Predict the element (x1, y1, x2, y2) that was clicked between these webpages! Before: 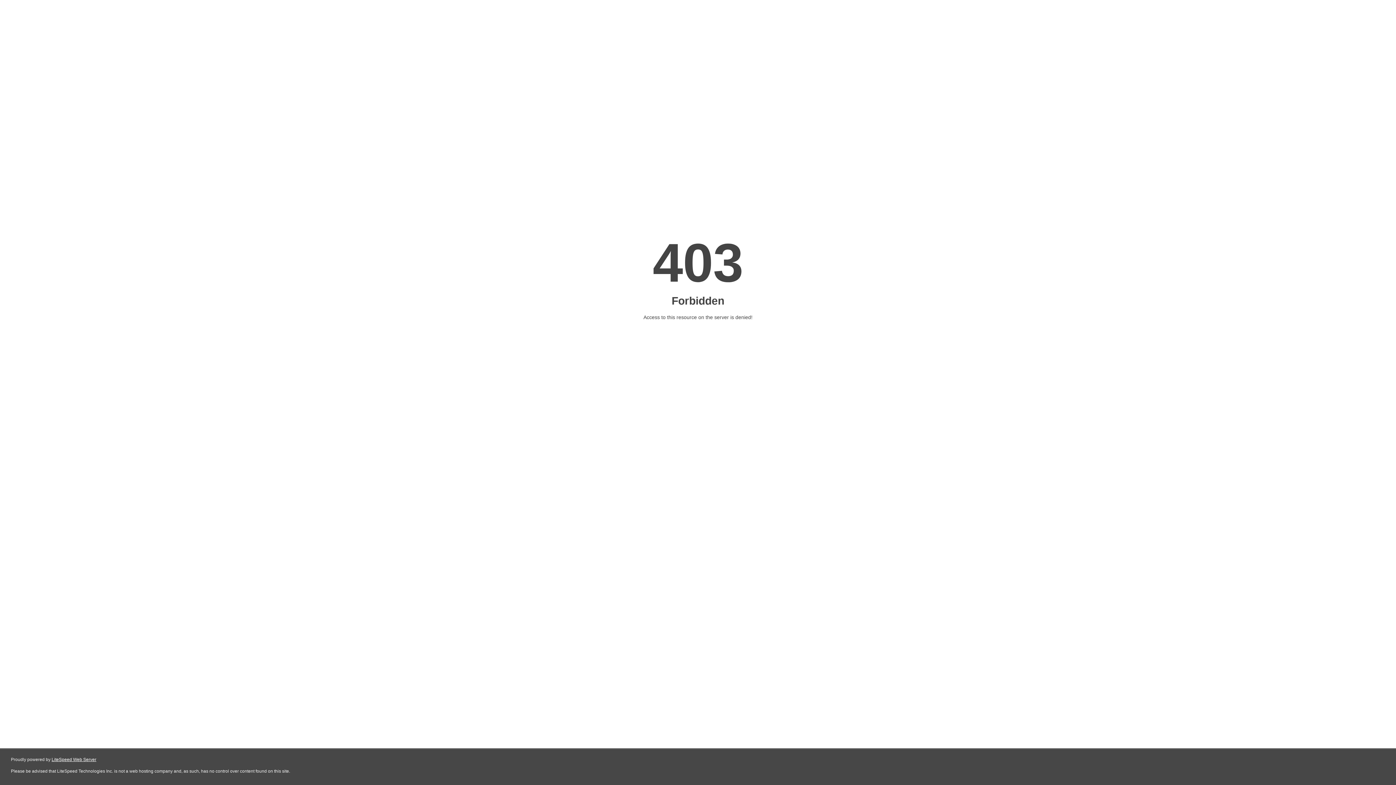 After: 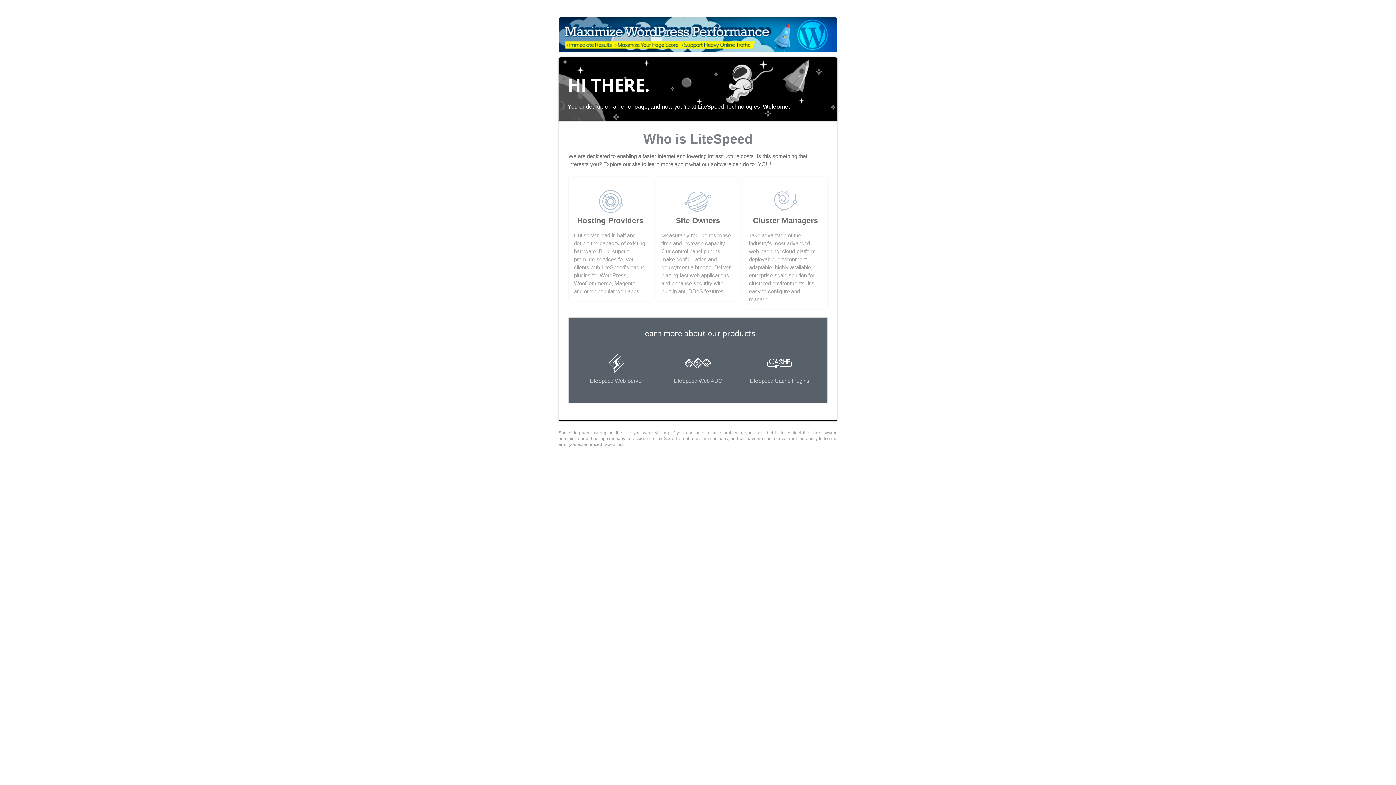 Action: label: LiteSpeed Web Server bbox: (51, 757, 96, 762)